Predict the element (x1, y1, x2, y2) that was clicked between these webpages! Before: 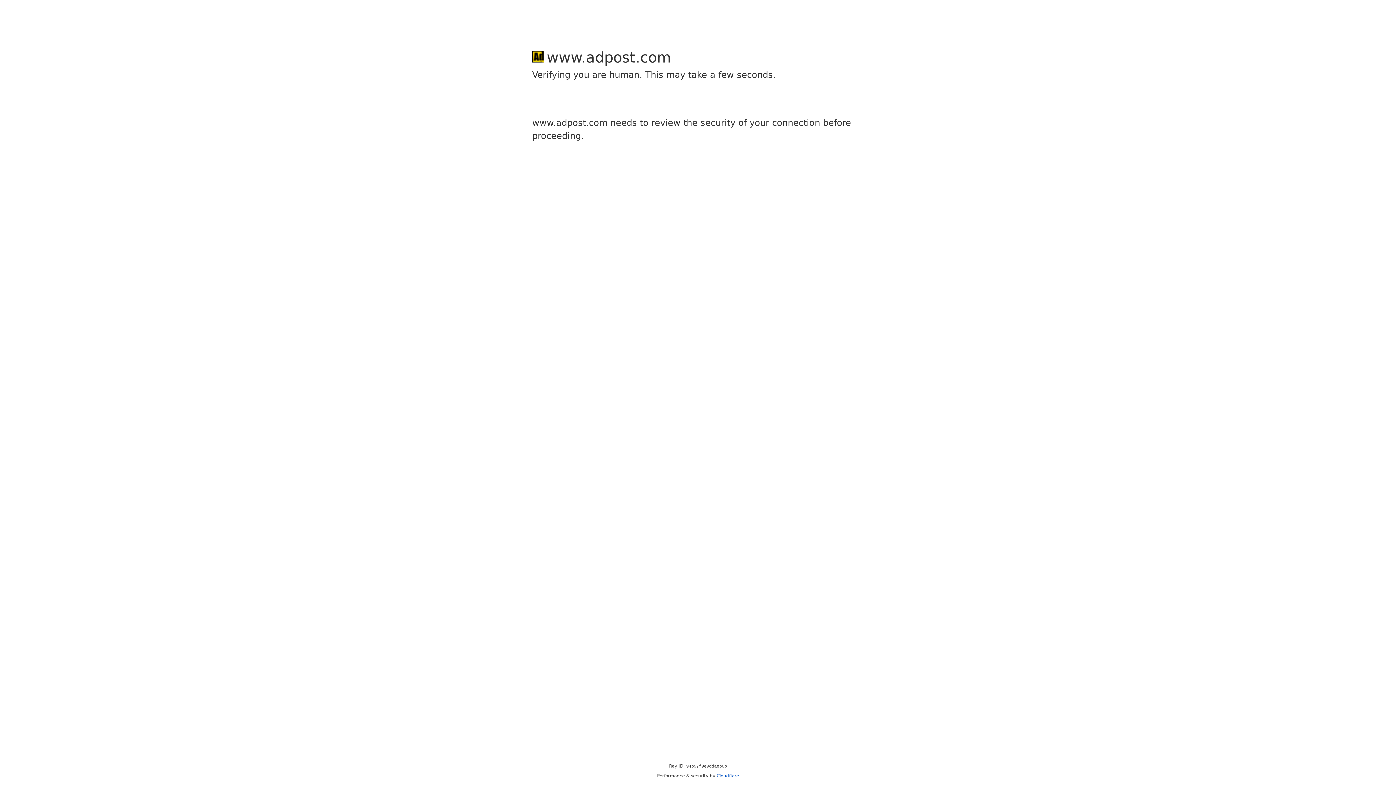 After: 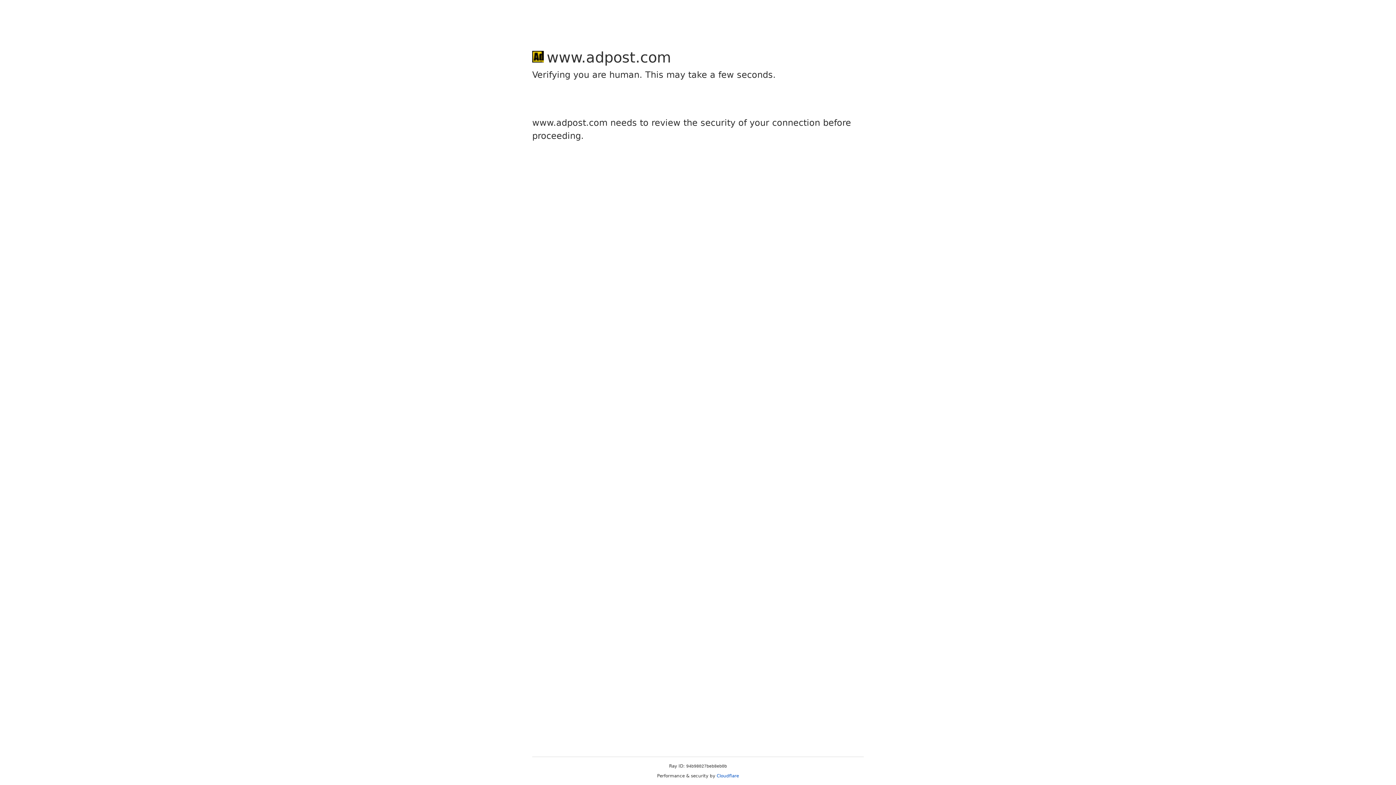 Action: bbox: (716, 773, 739, 778) label: Cloudflare